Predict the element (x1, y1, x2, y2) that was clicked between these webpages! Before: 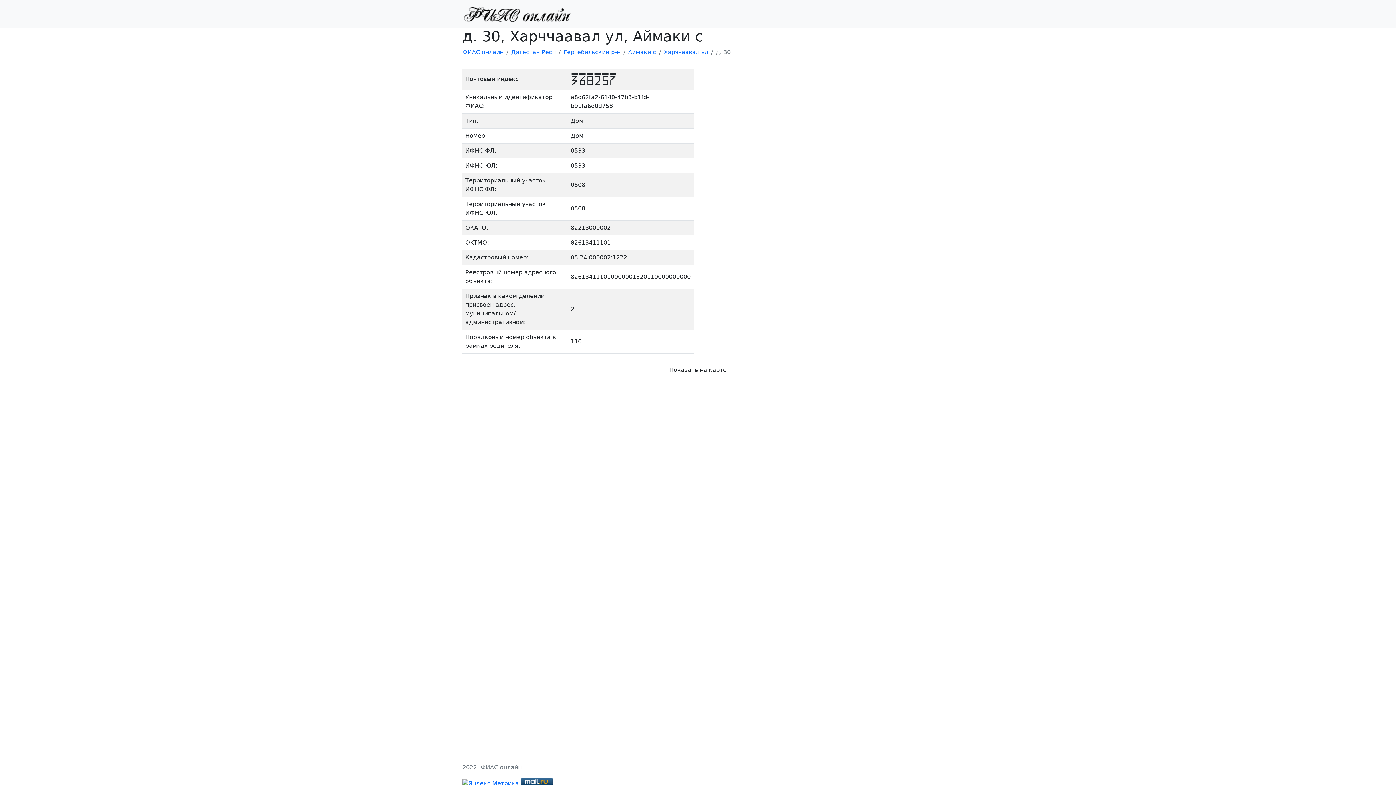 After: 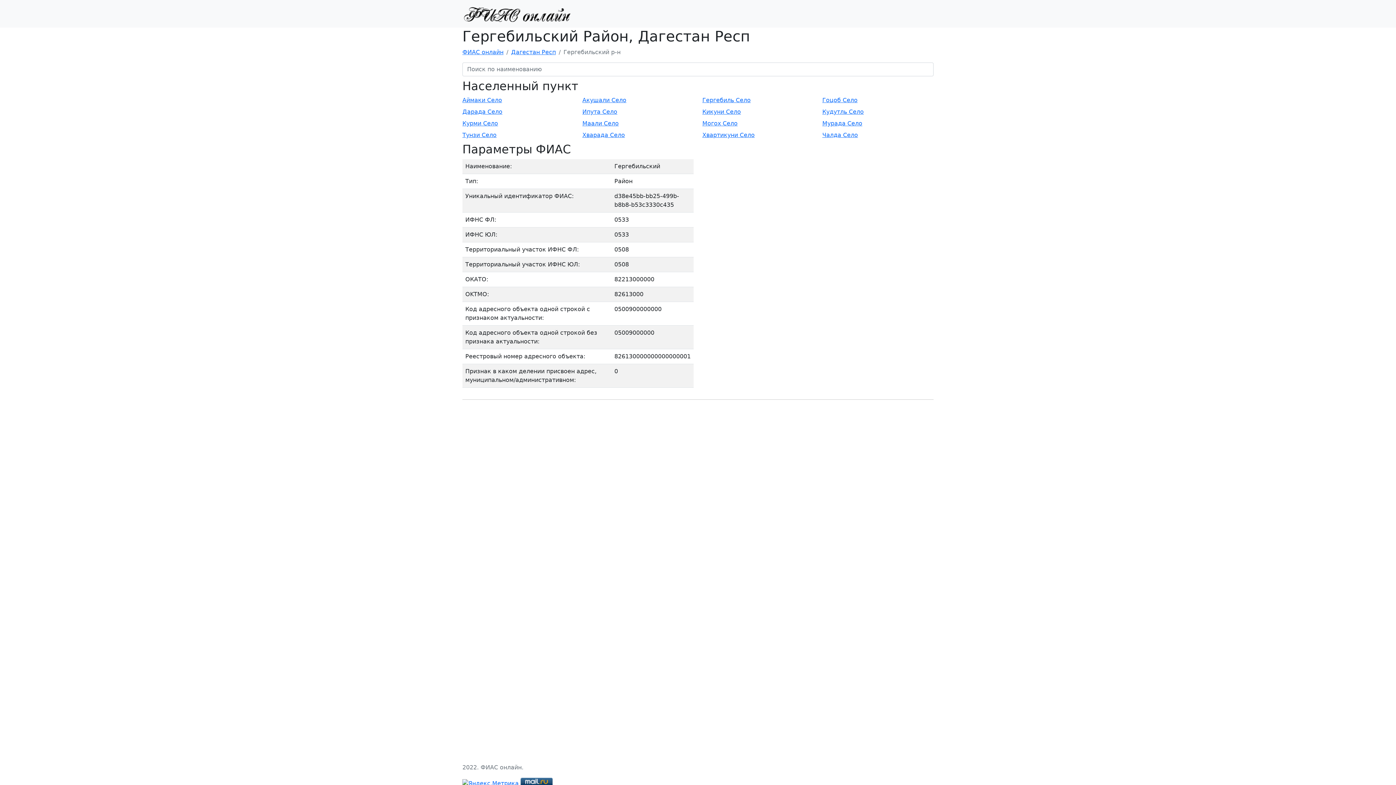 Action: label: Гергебильский р-н bbox: (563, 48, 620, 55)